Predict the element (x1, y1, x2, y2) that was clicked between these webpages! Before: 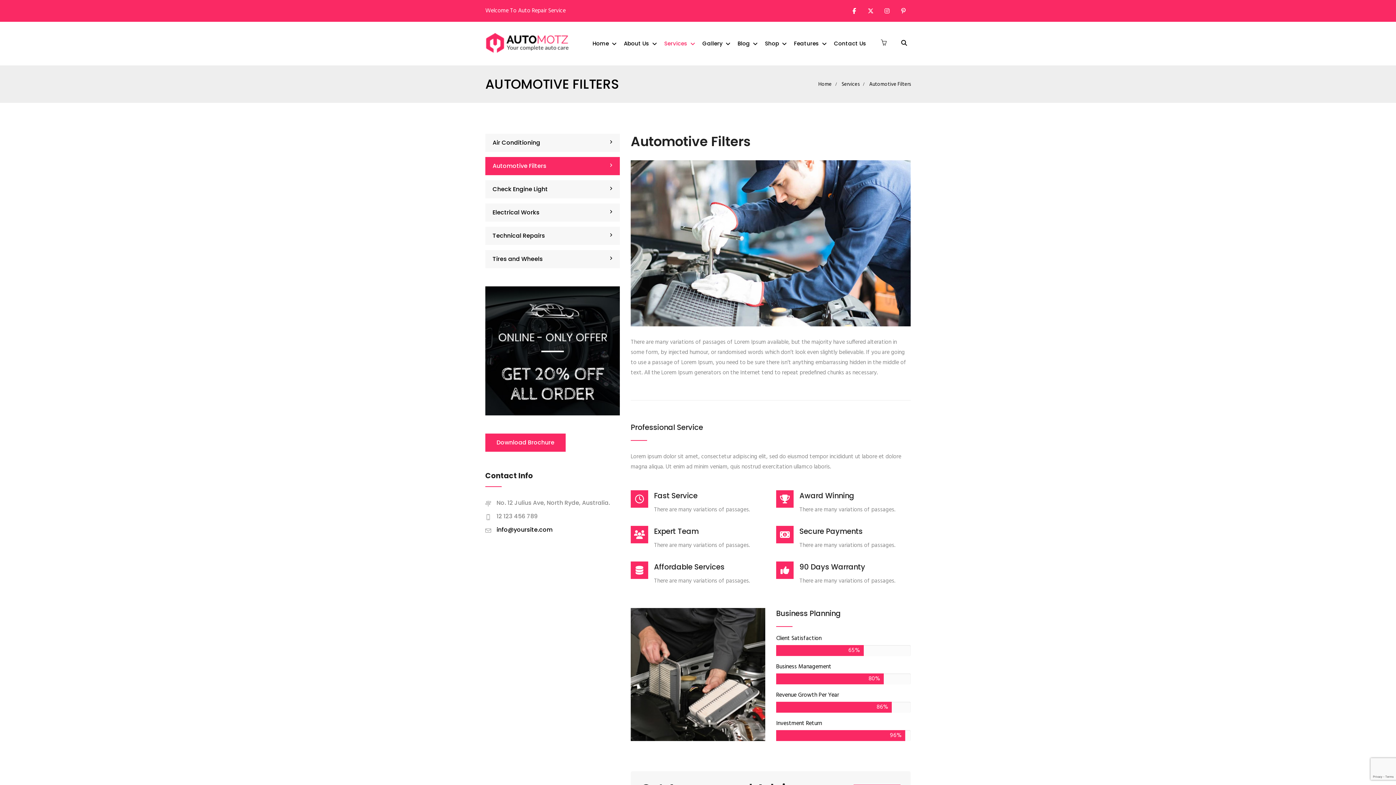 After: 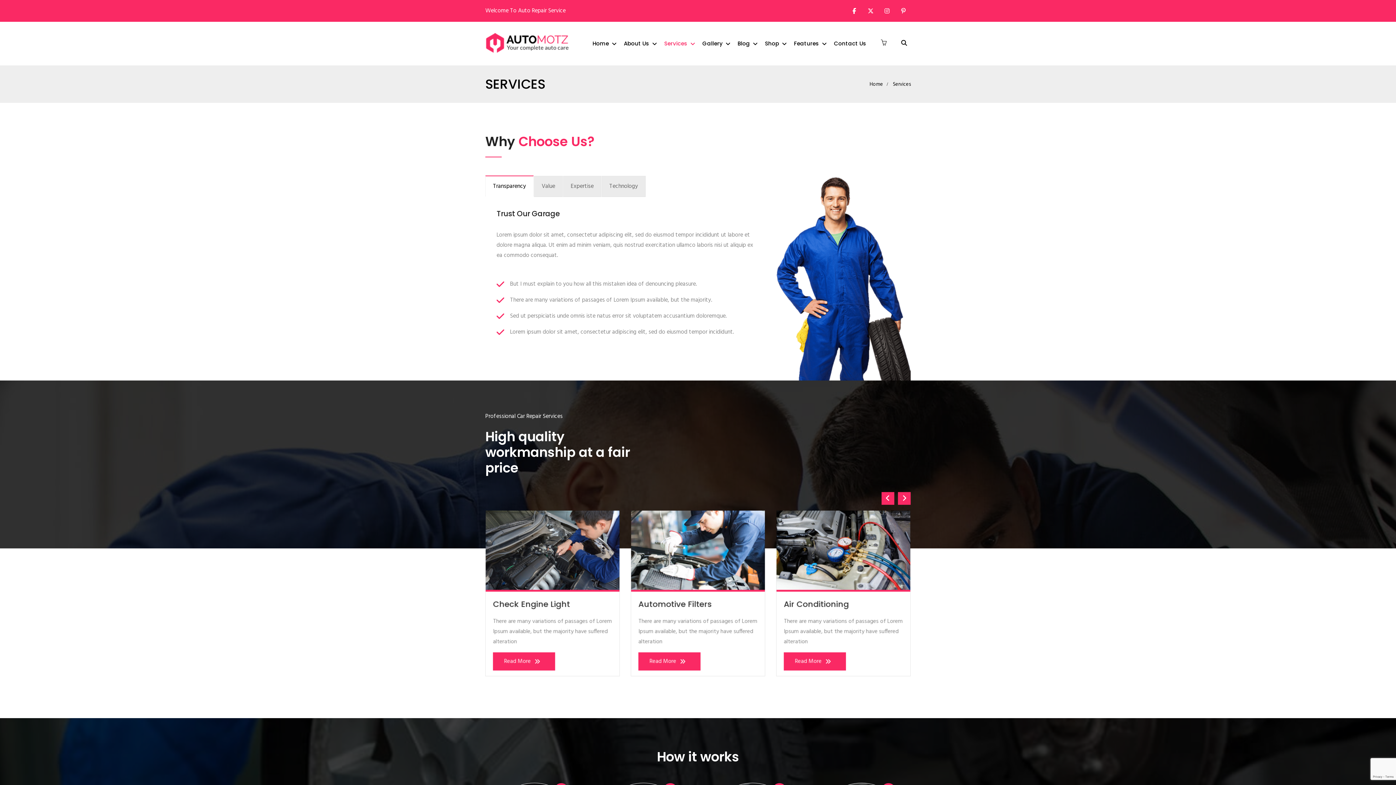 Action: bbox: (660, 21, 698, 65) label: Services